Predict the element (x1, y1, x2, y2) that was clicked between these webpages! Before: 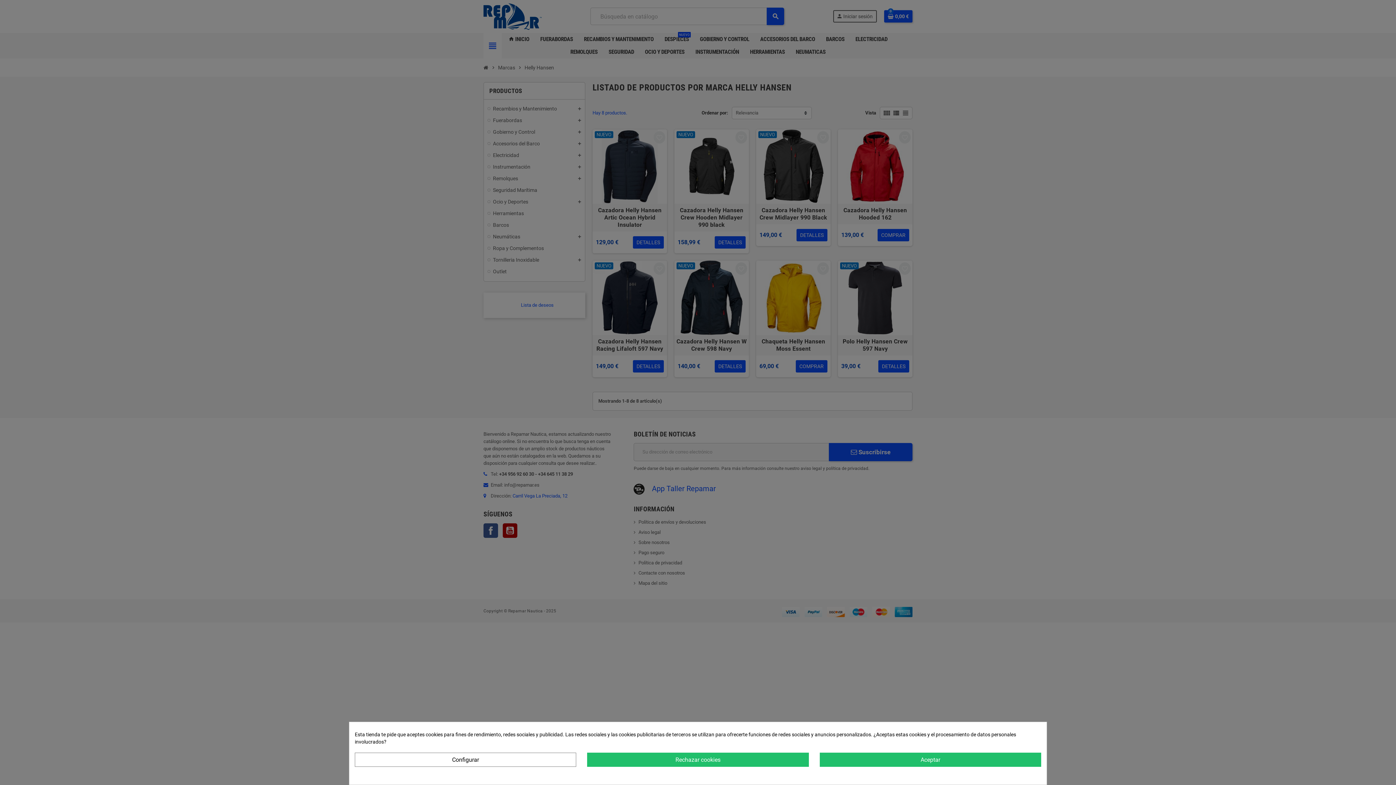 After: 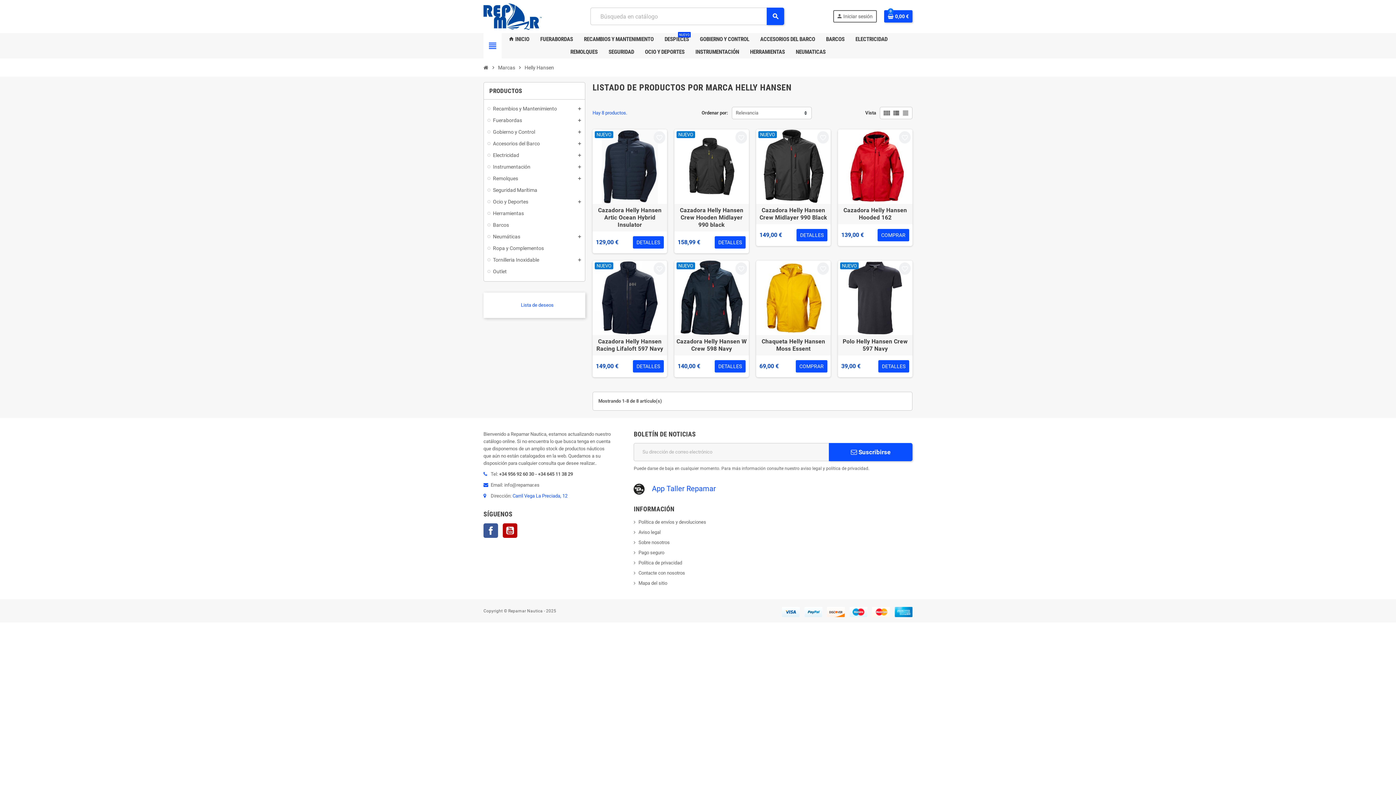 Action: bbox: (819, 753, 1041, 767) label: Aceptar